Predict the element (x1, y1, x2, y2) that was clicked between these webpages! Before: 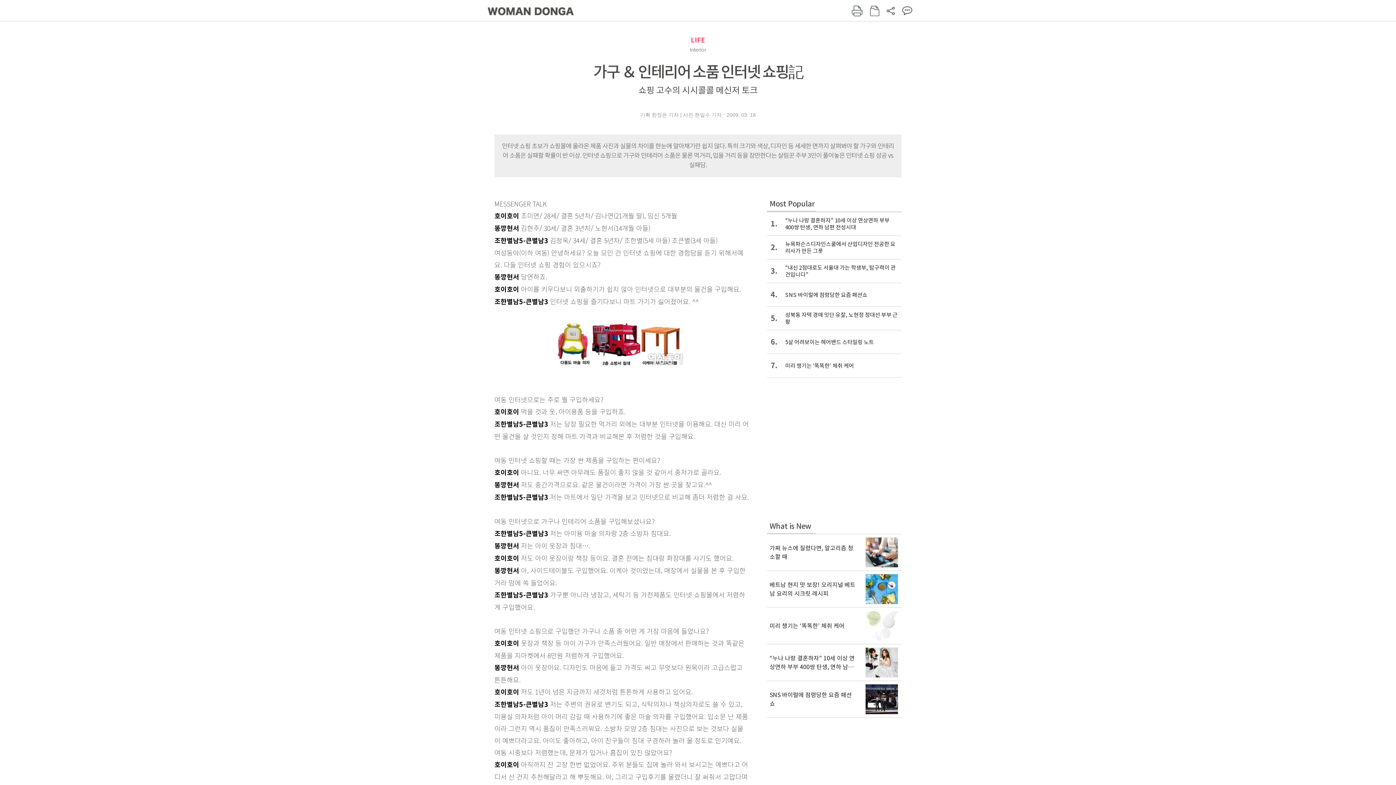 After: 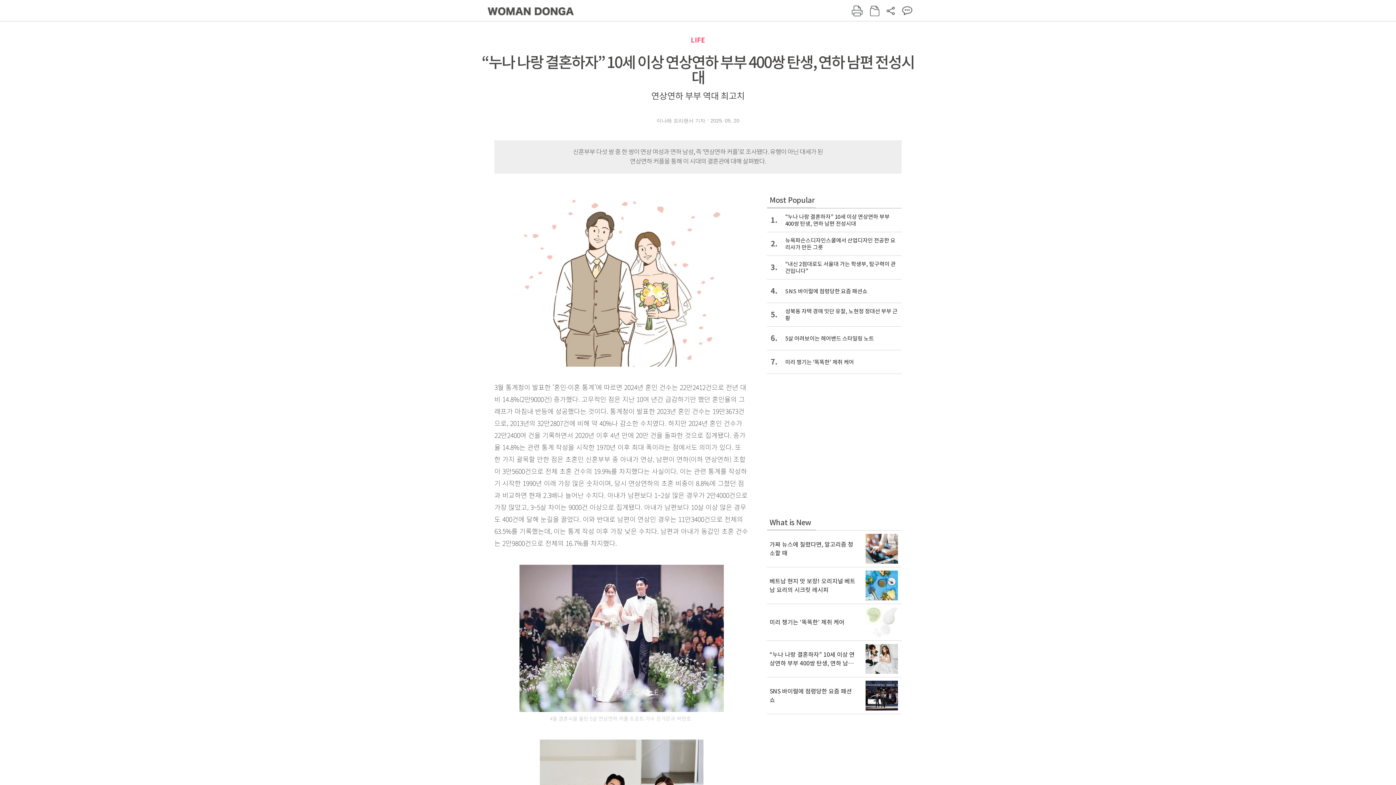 Action: label: “누나 나랑 결혼하자” 10세 이상 연상연하 부부 400쌍 탄생, 연하 남편 전성시대 bbox: (767, 644, 901, 681)